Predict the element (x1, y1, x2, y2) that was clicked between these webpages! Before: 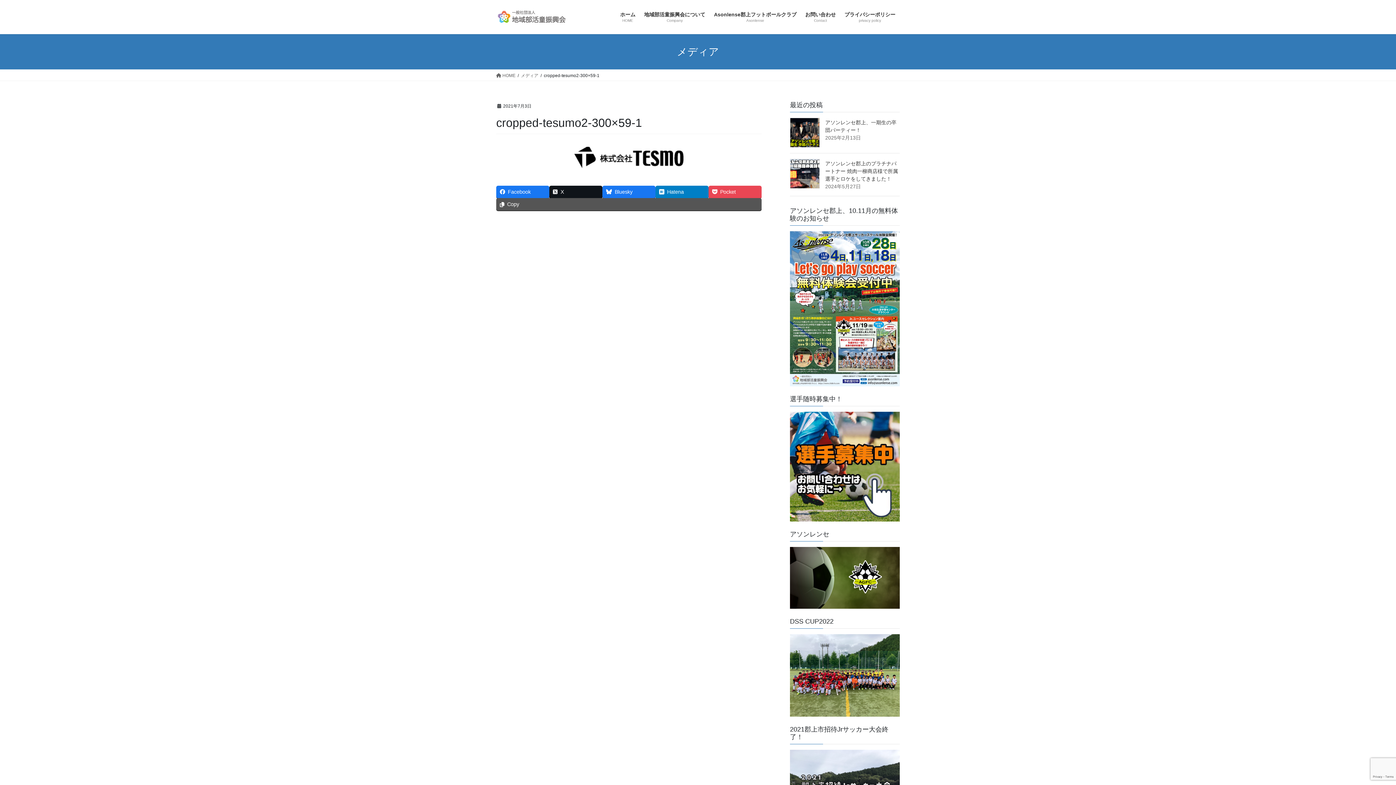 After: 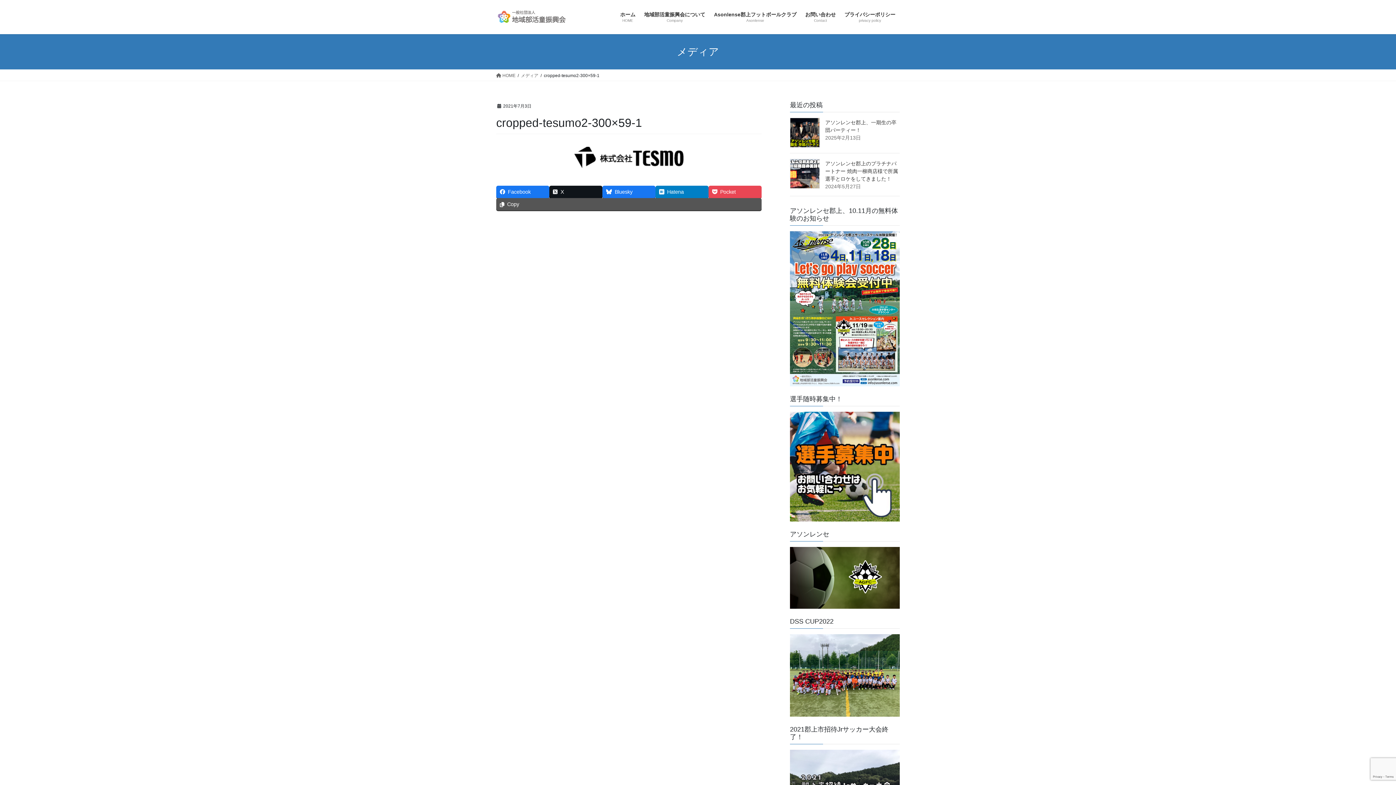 Action: bbox: (521, 72, 538, 78) label: メディア